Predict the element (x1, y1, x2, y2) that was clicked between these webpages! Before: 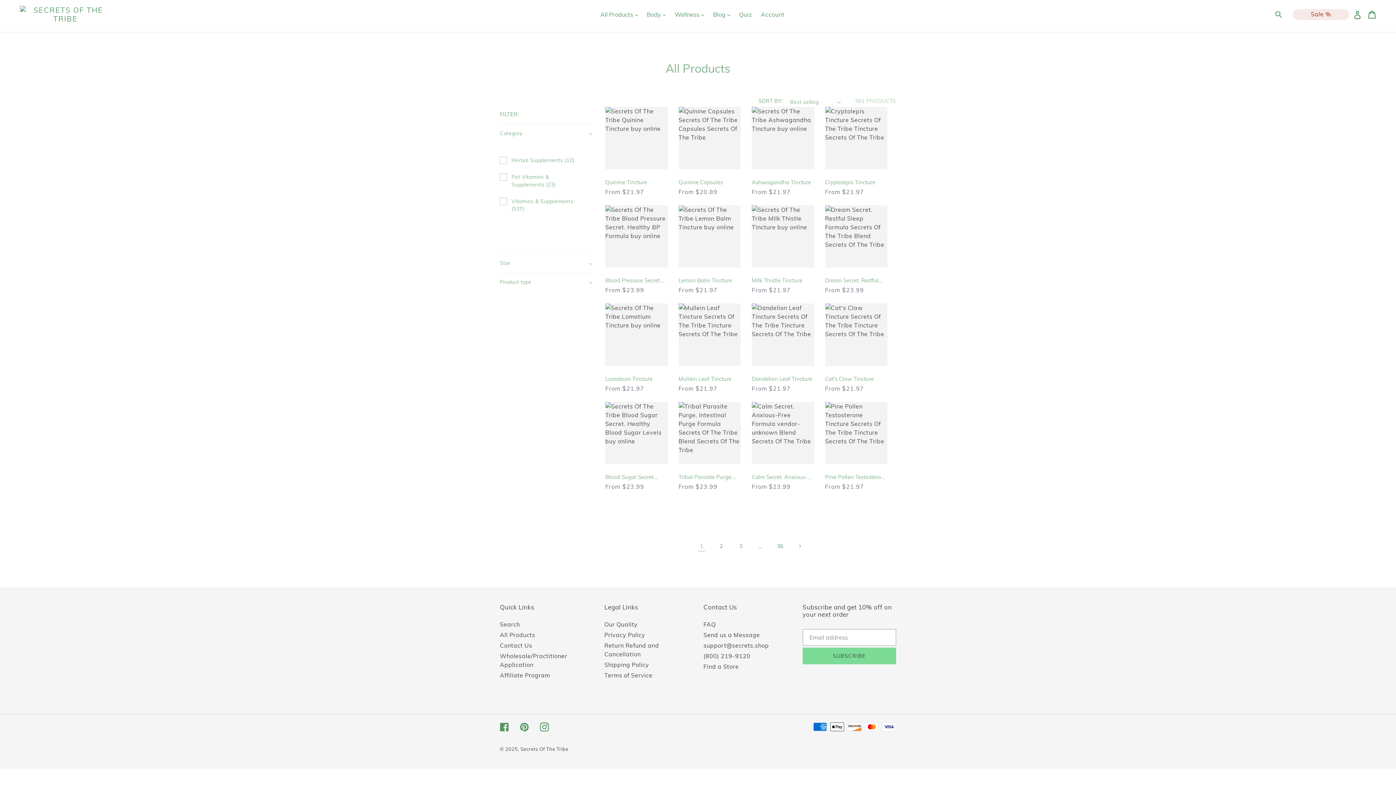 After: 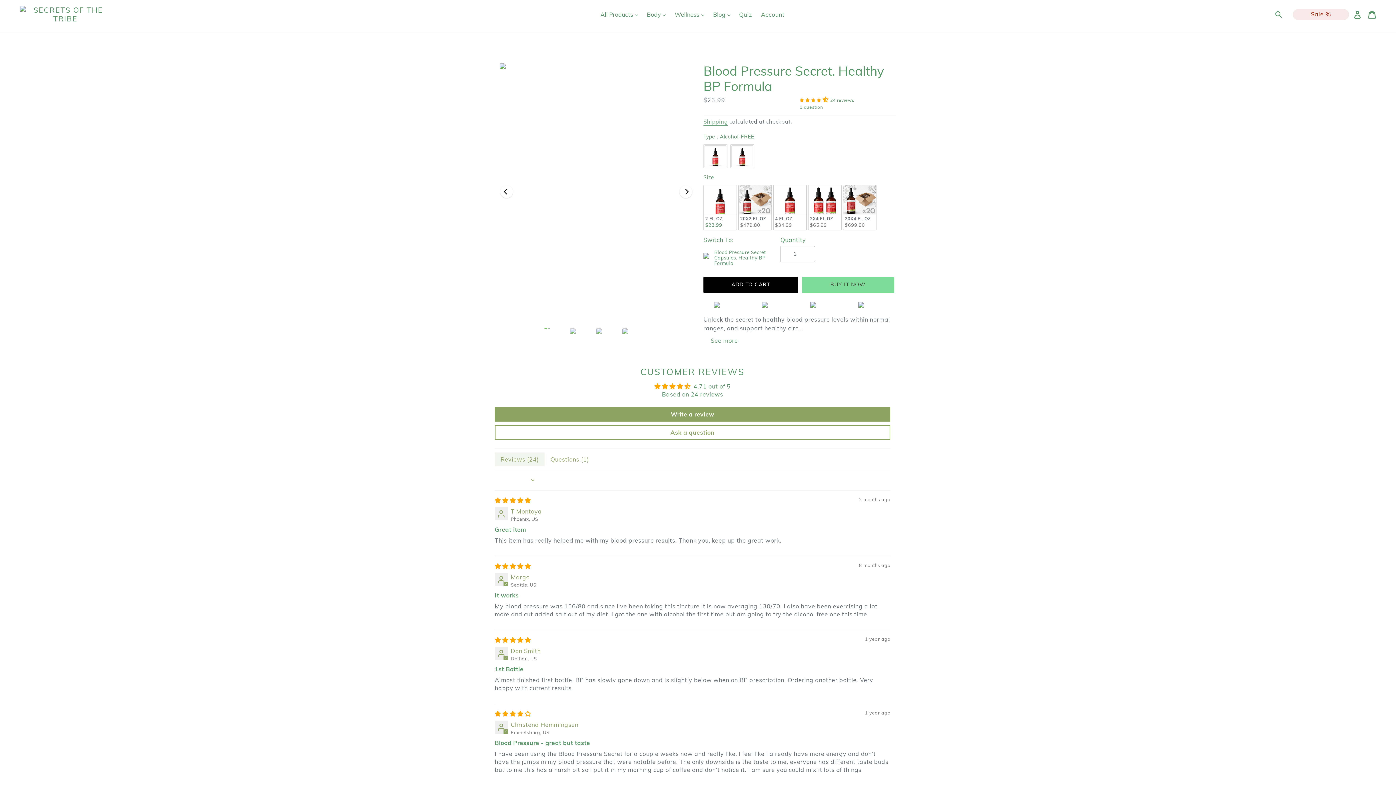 Action: bbox: (605, 277, 667, 284) label: Blood Pressure Secret. Healthy BP Formula